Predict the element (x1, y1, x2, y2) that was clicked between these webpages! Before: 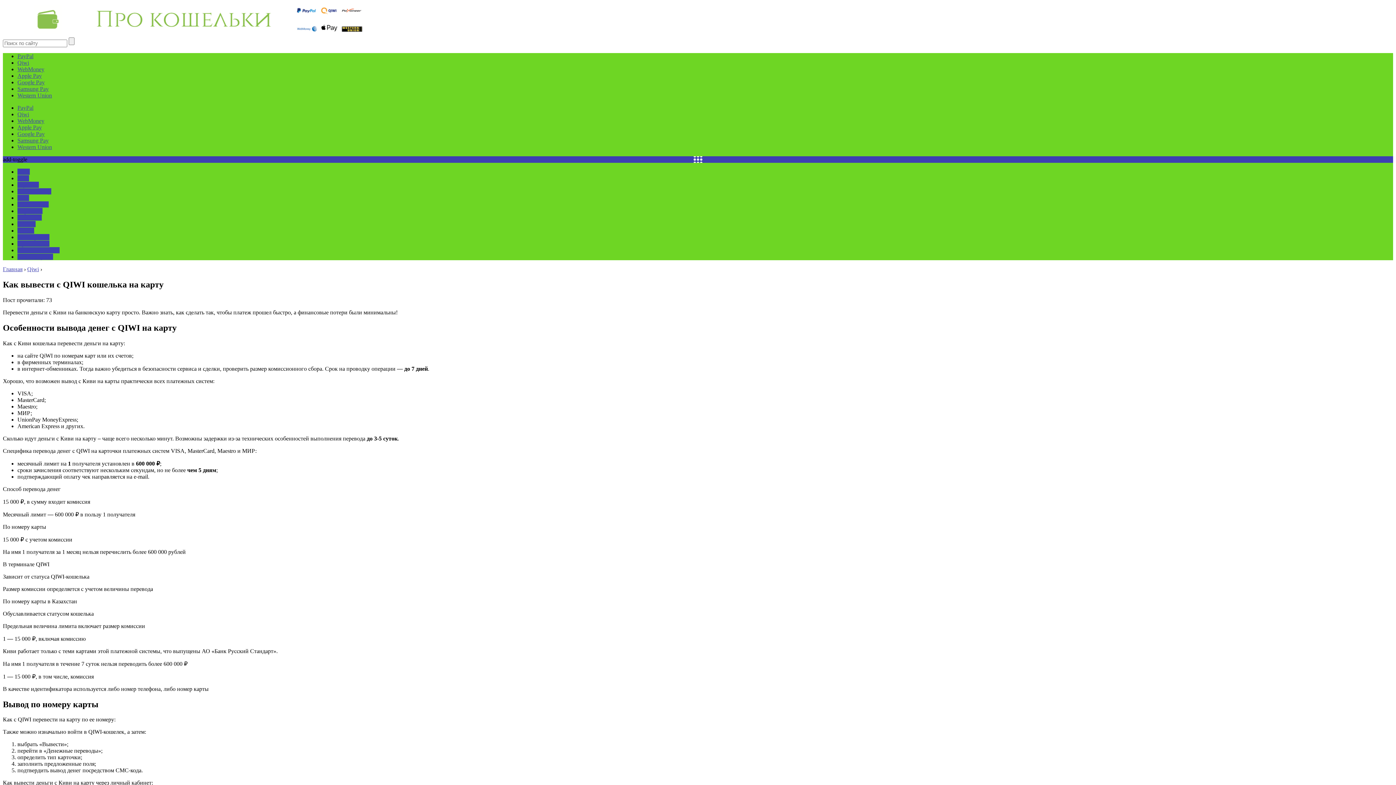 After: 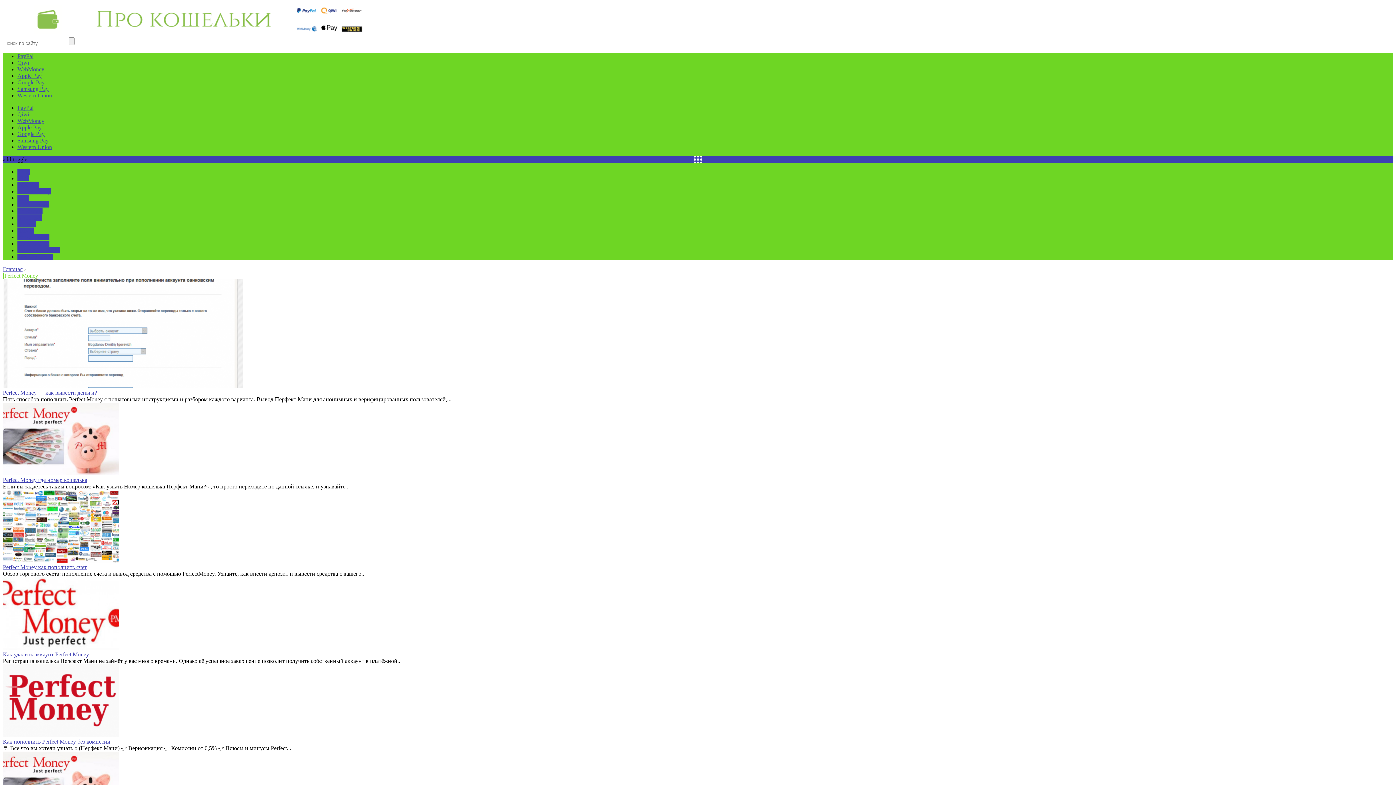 Action: bbox: (17, 188, 51, 194) label: Perfect Money